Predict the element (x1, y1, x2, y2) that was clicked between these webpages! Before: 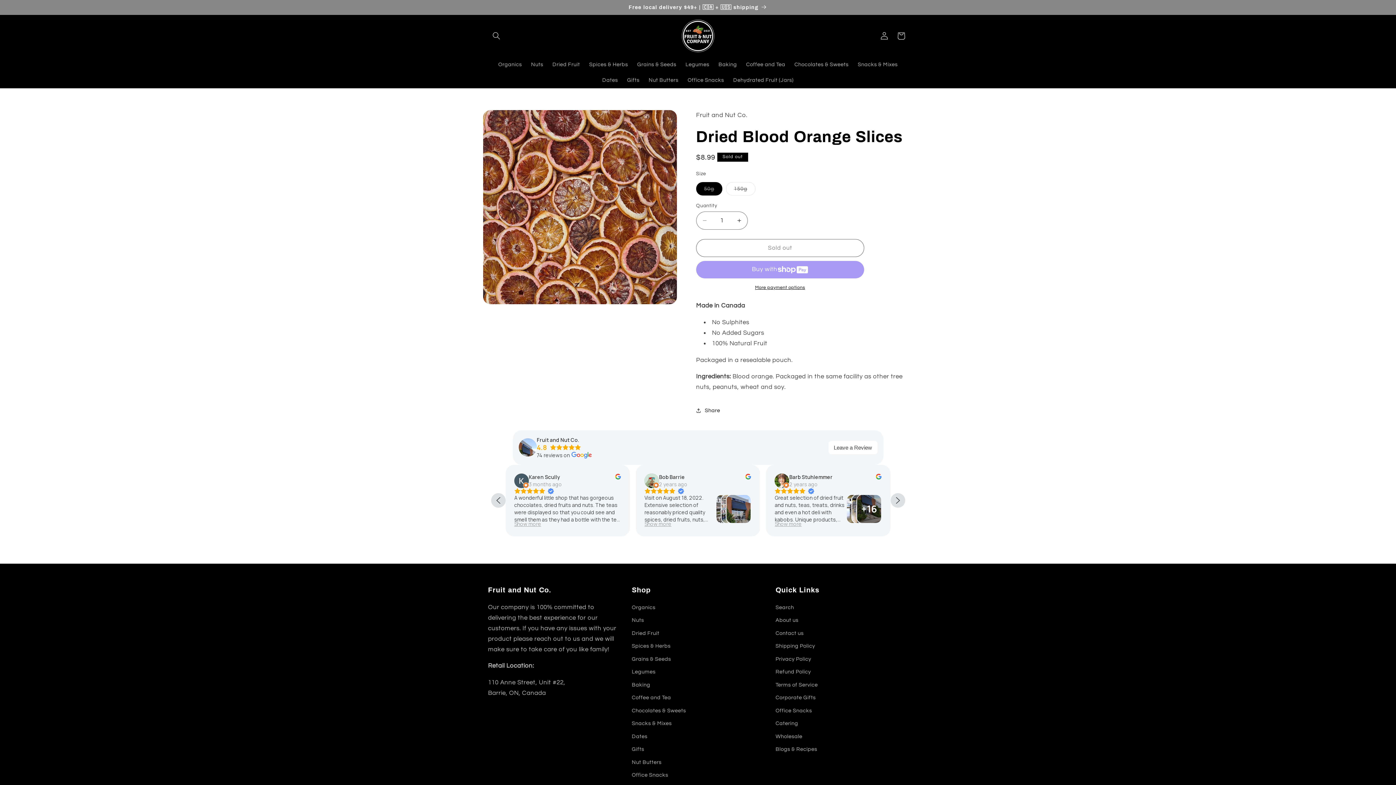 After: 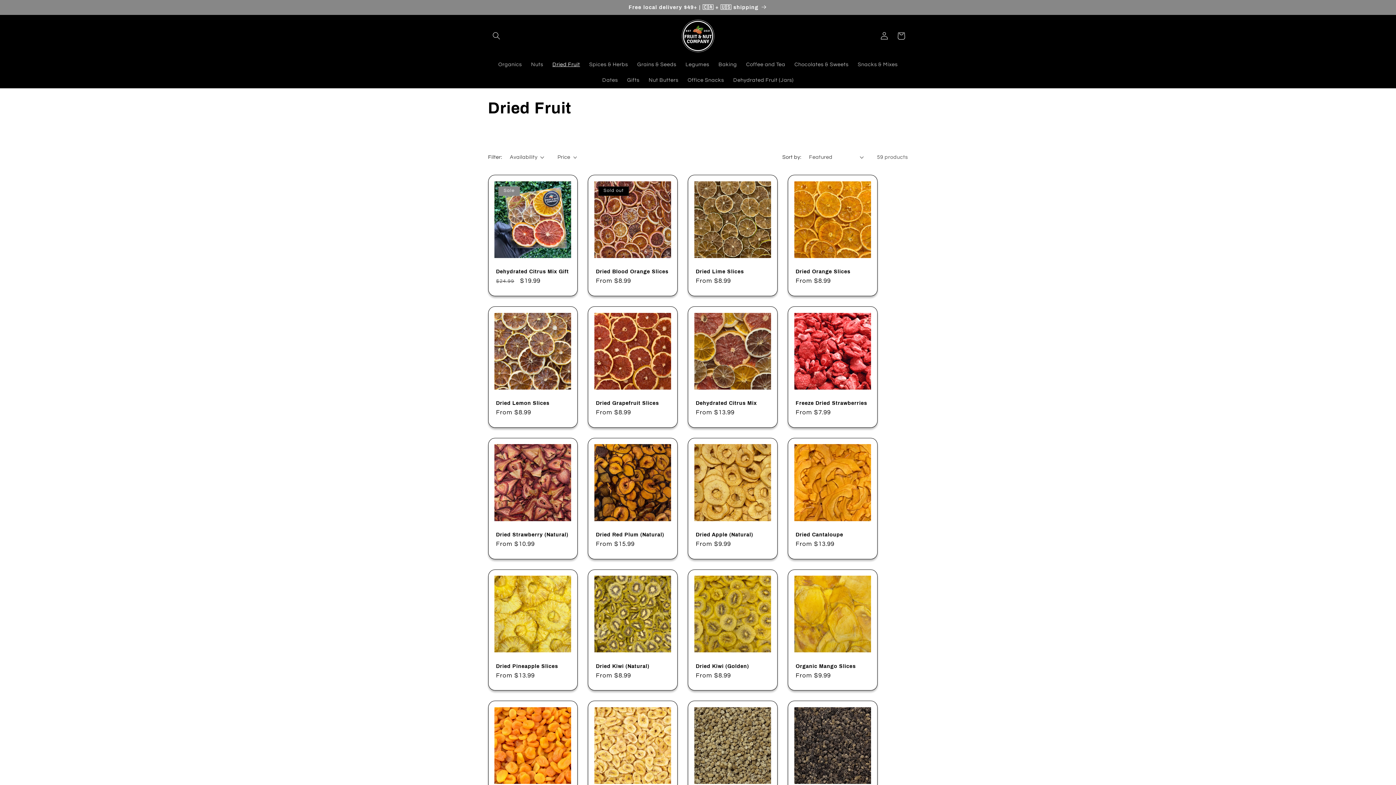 Action: label: Dried Fruit bbox: (632, 627, 659, 639)